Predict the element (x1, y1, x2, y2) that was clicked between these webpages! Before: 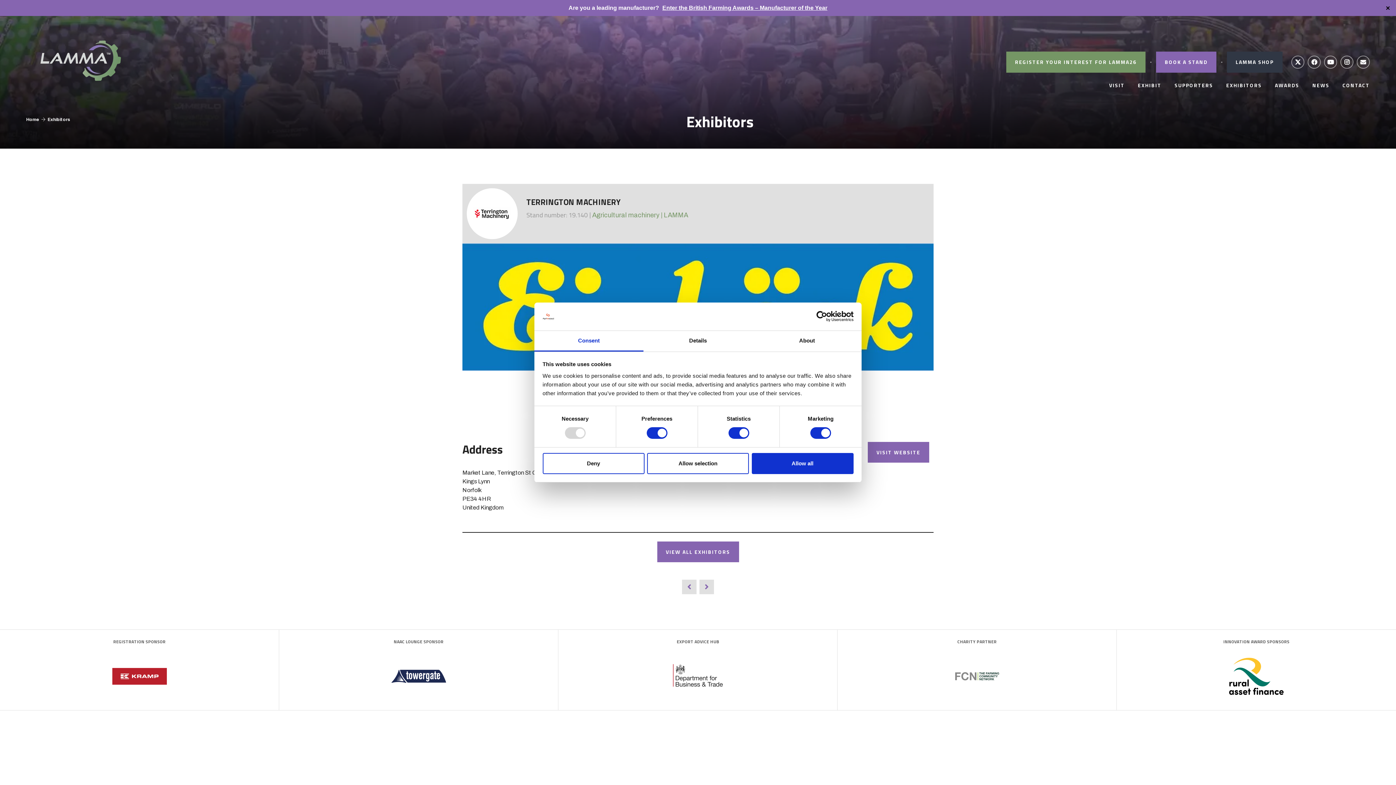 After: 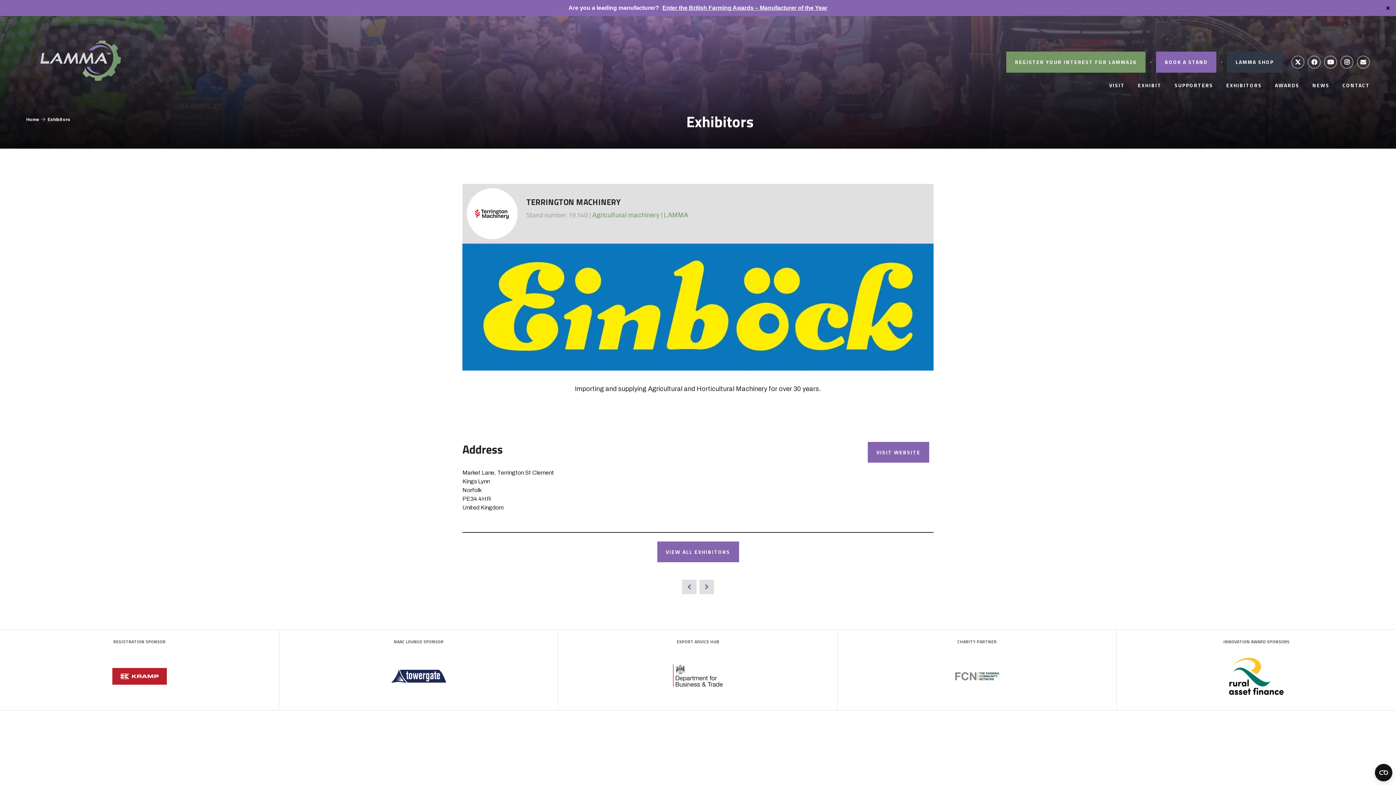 Action: label: Allow selection bbox: (647, 453, 749, 474)